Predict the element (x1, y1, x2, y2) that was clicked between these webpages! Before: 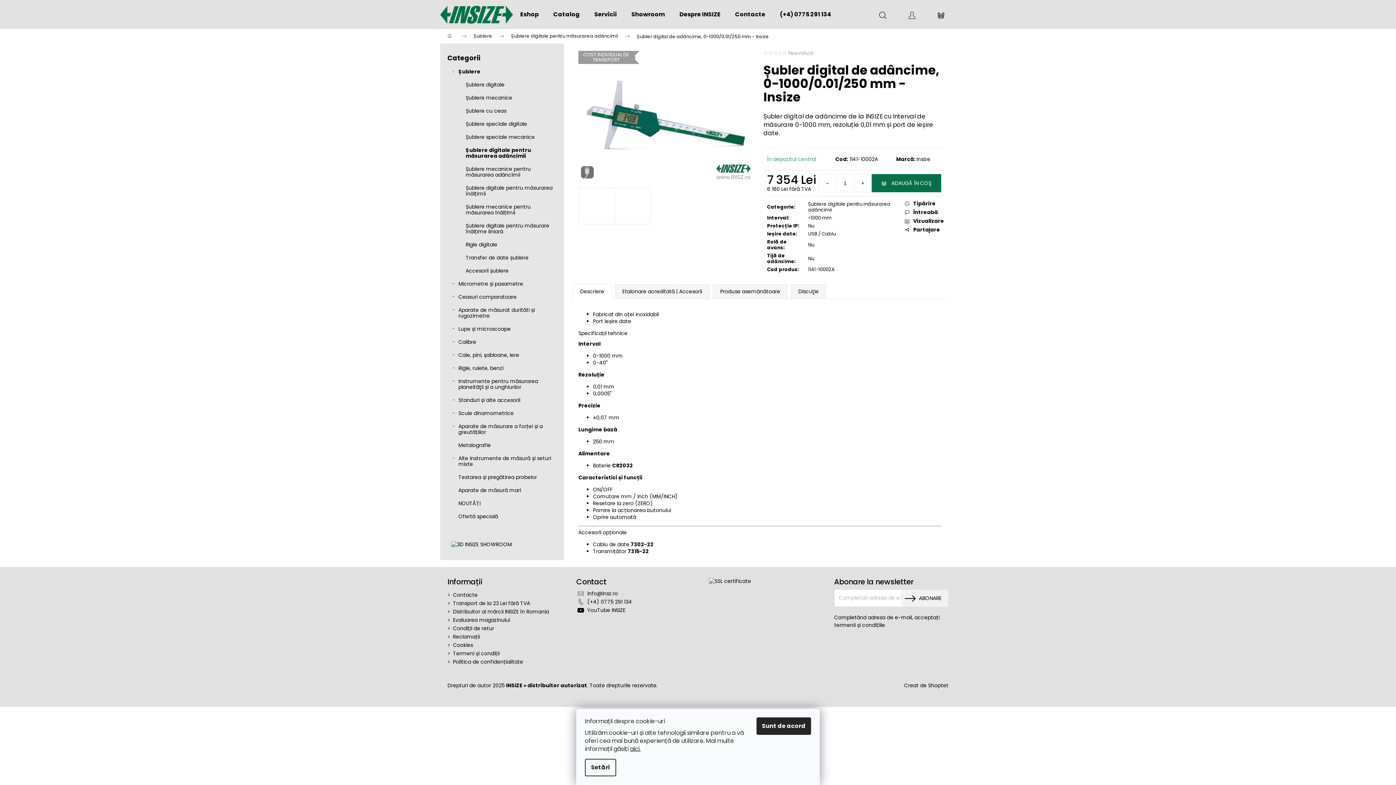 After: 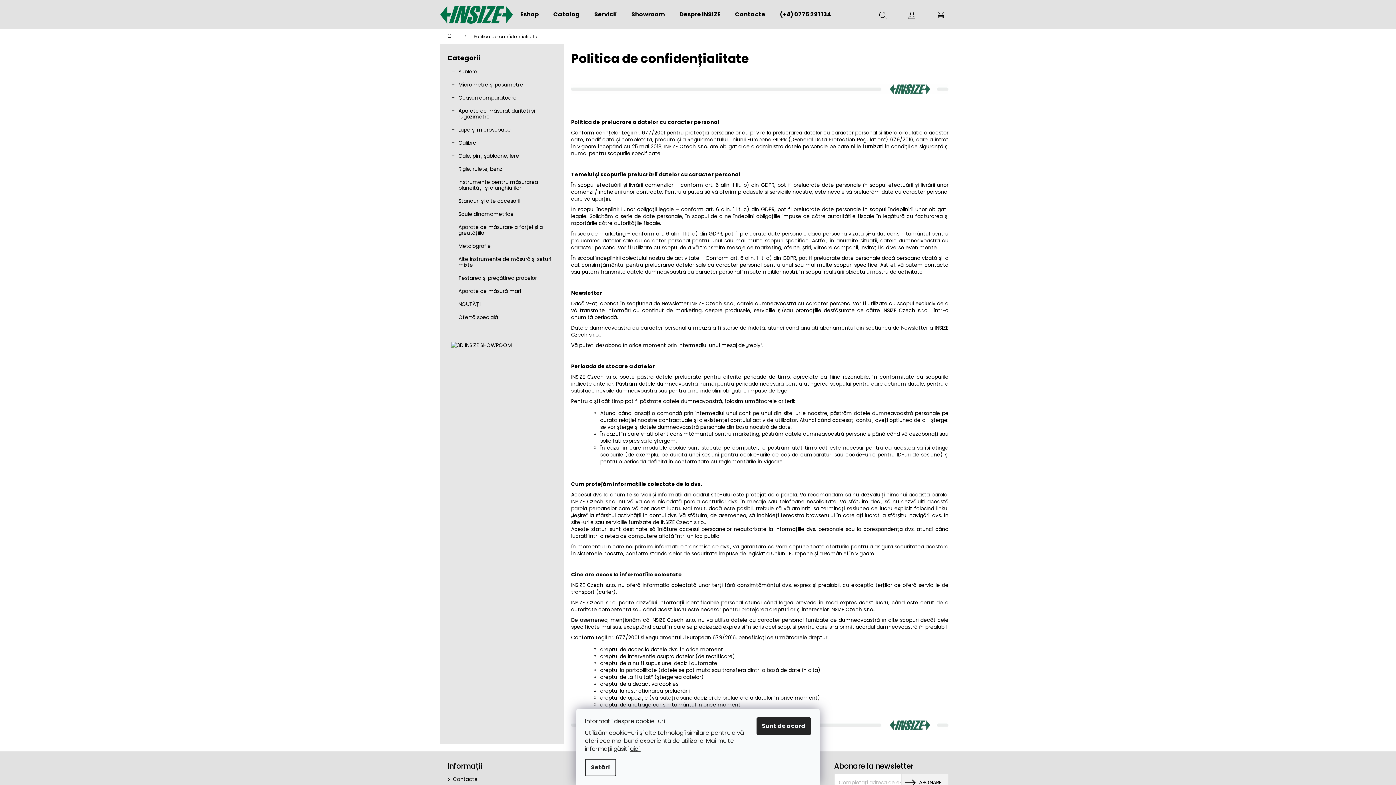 Action: bbox: (453, 658, 523, 665) label: Politica de confidențialitate